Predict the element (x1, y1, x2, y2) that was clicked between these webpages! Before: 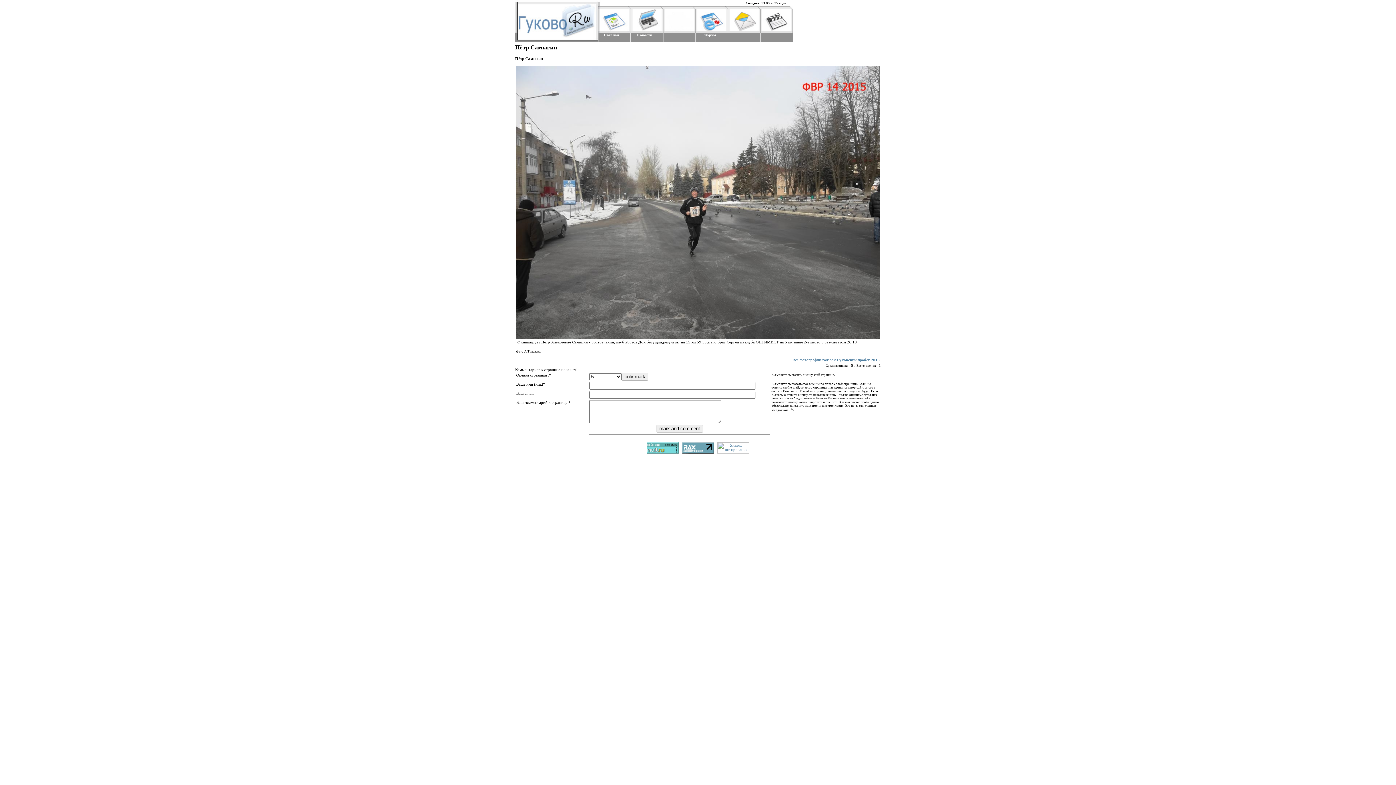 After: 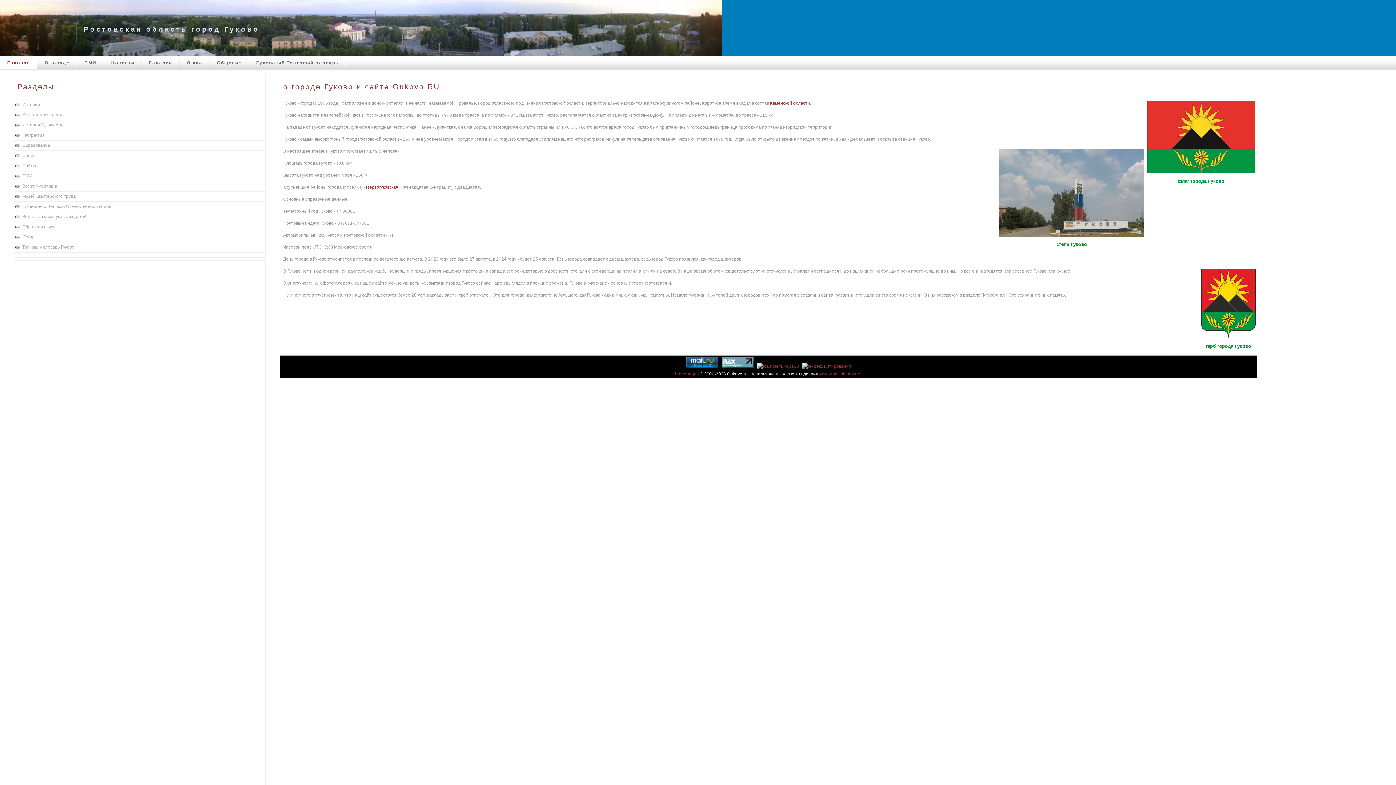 Action: bbox: (728, 29, 760, 33)